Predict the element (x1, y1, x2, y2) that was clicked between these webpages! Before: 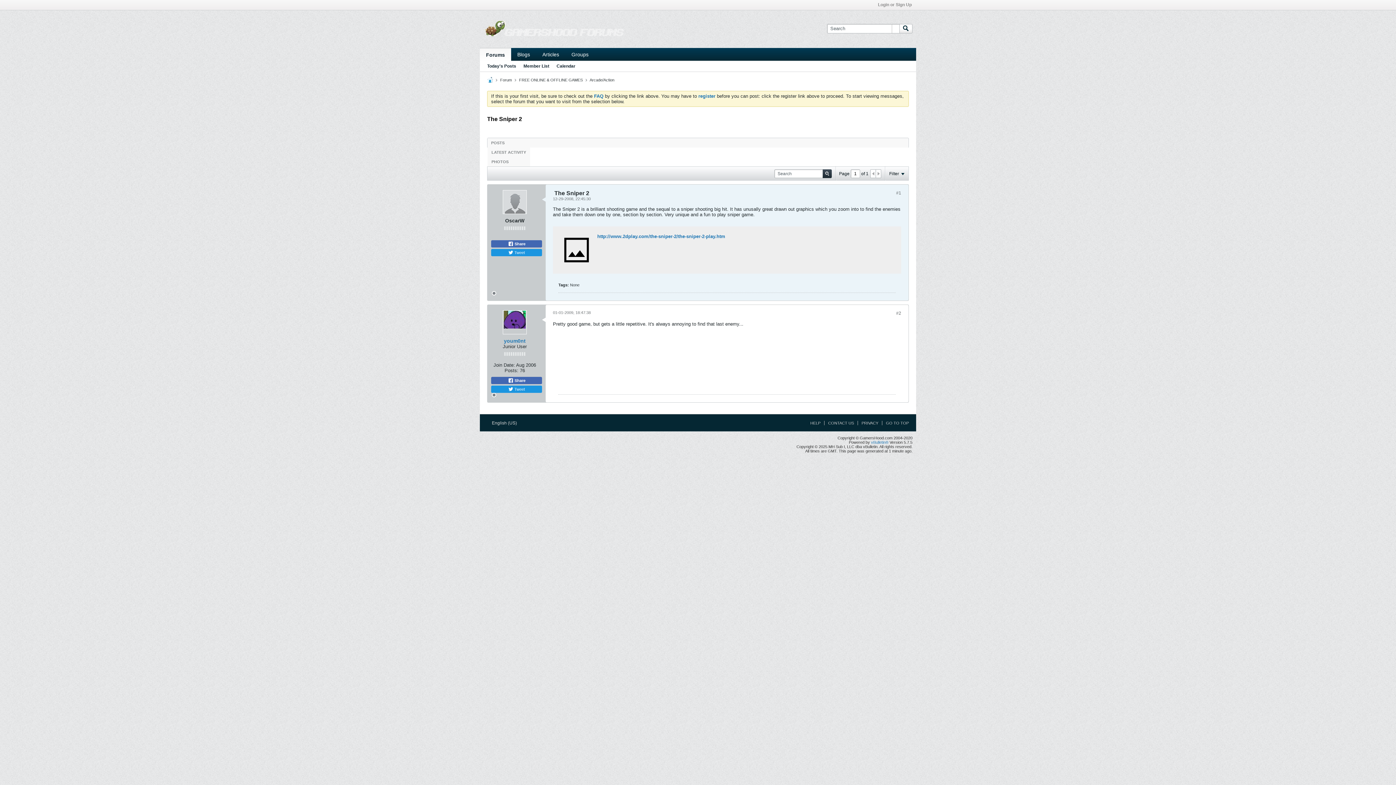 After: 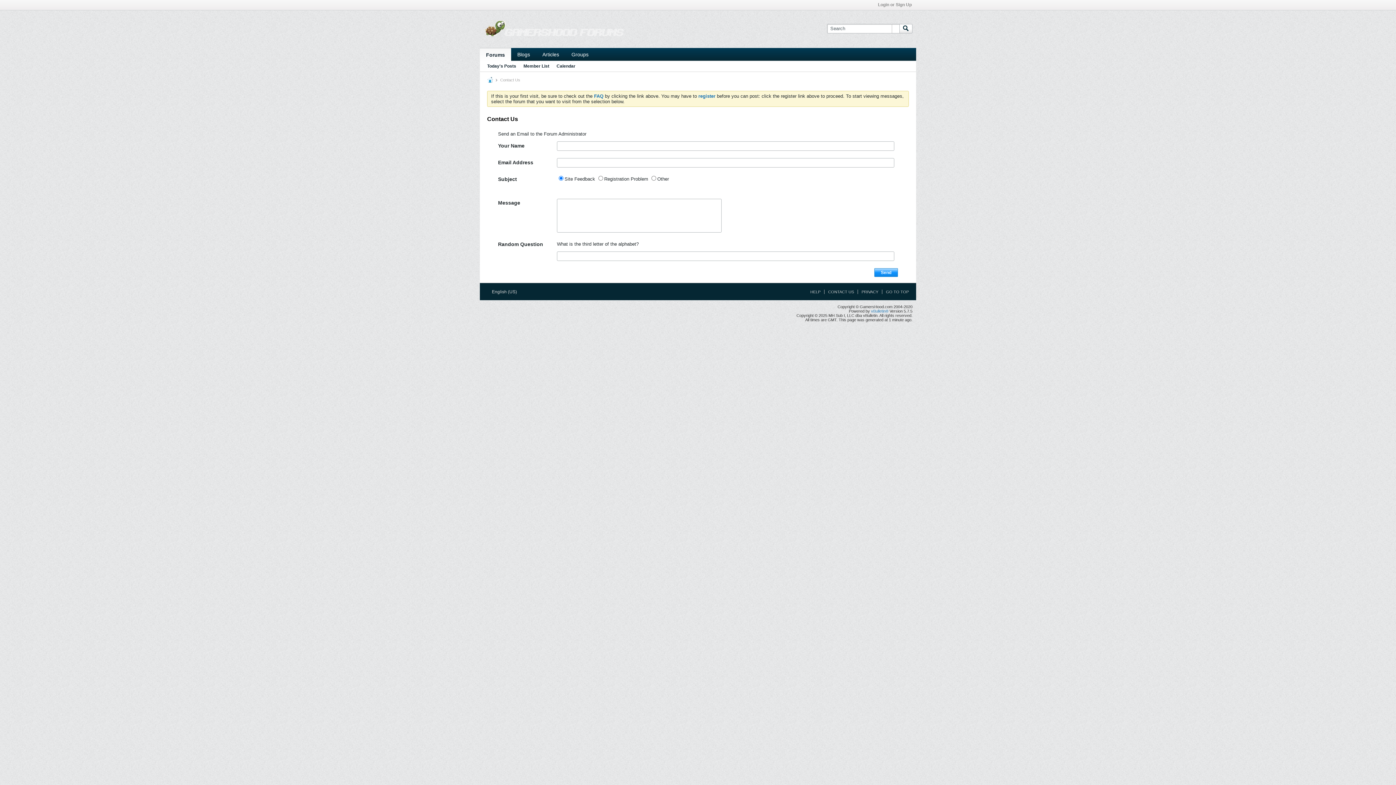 Action: bbox: (824, 421, 854, 425) label: CONTACT US